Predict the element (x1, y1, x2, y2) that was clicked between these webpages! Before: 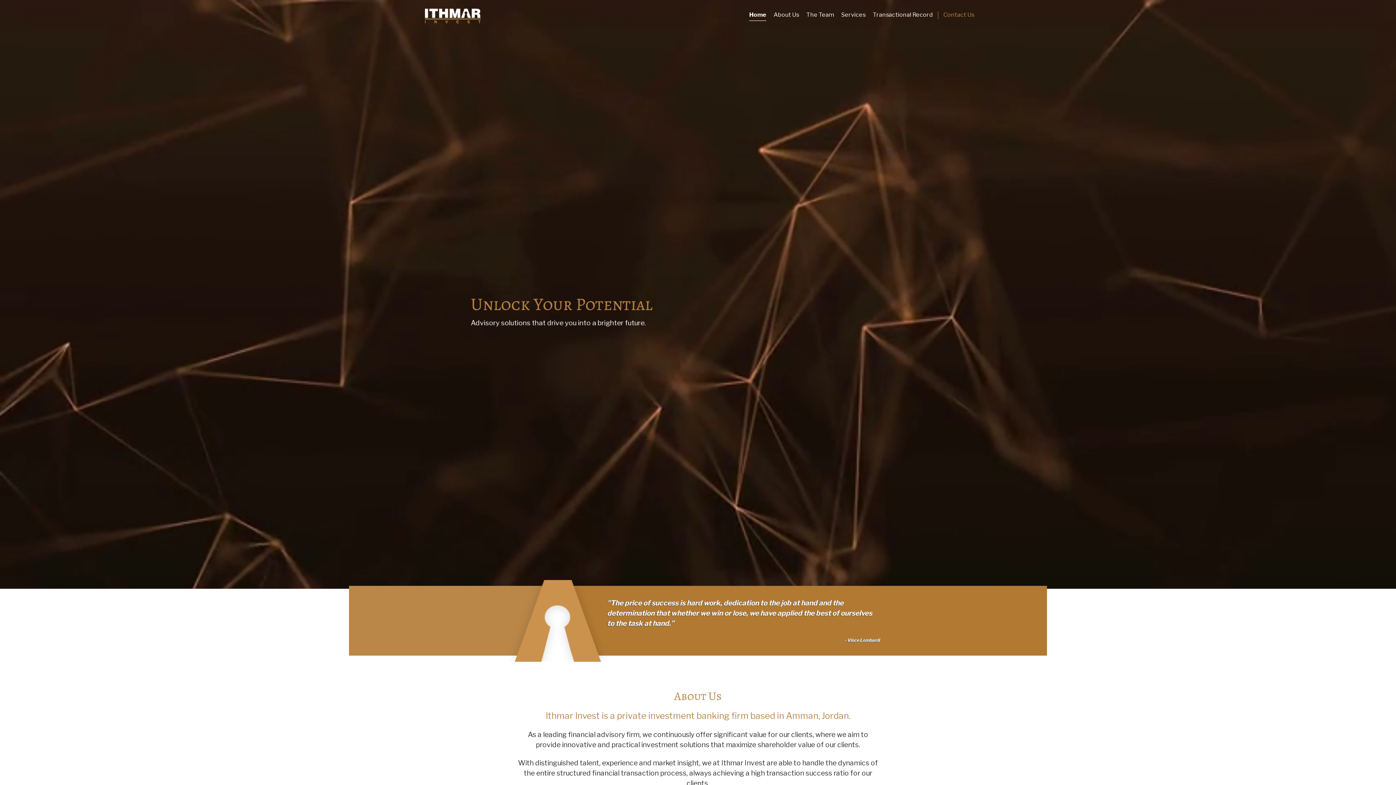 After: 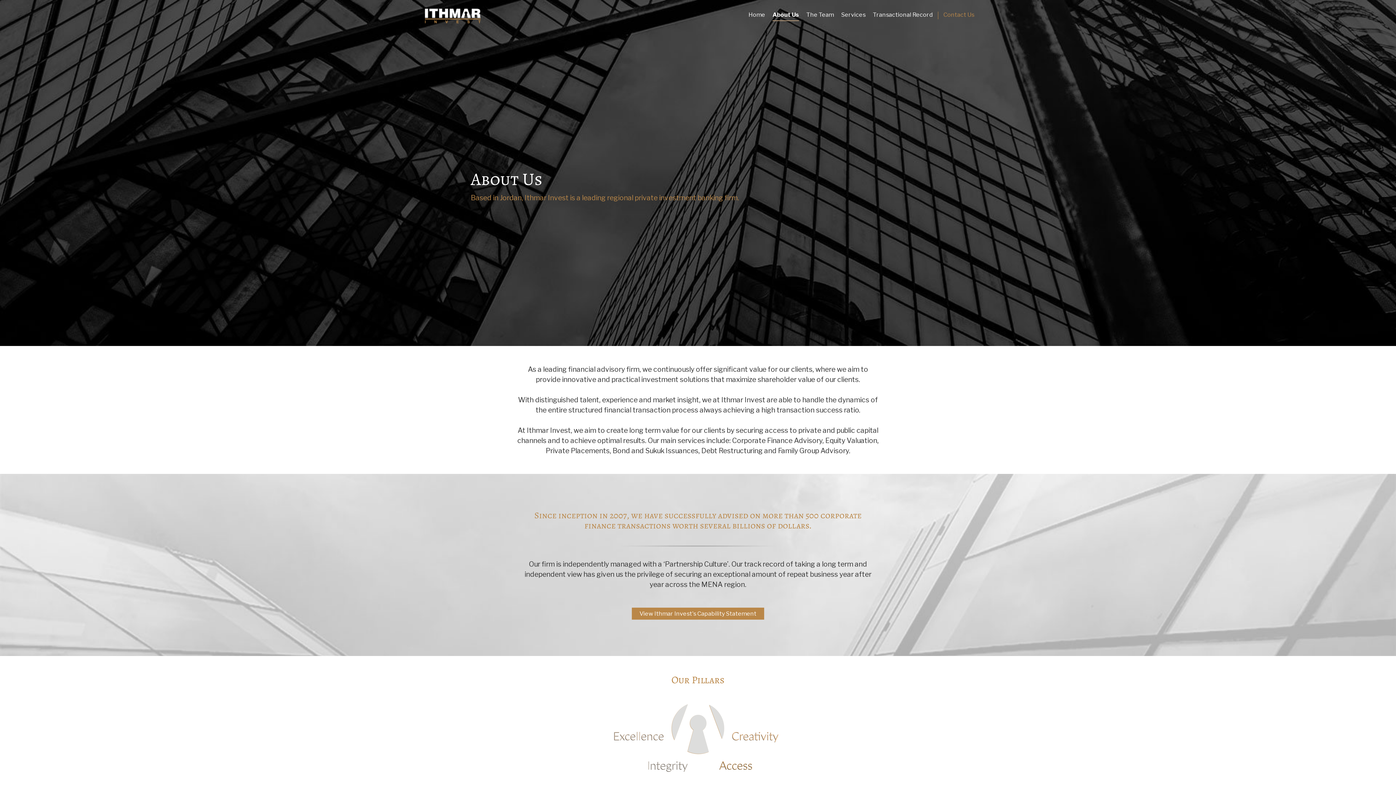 Action: label: About Us bbox: (773, 0, 799, 21)